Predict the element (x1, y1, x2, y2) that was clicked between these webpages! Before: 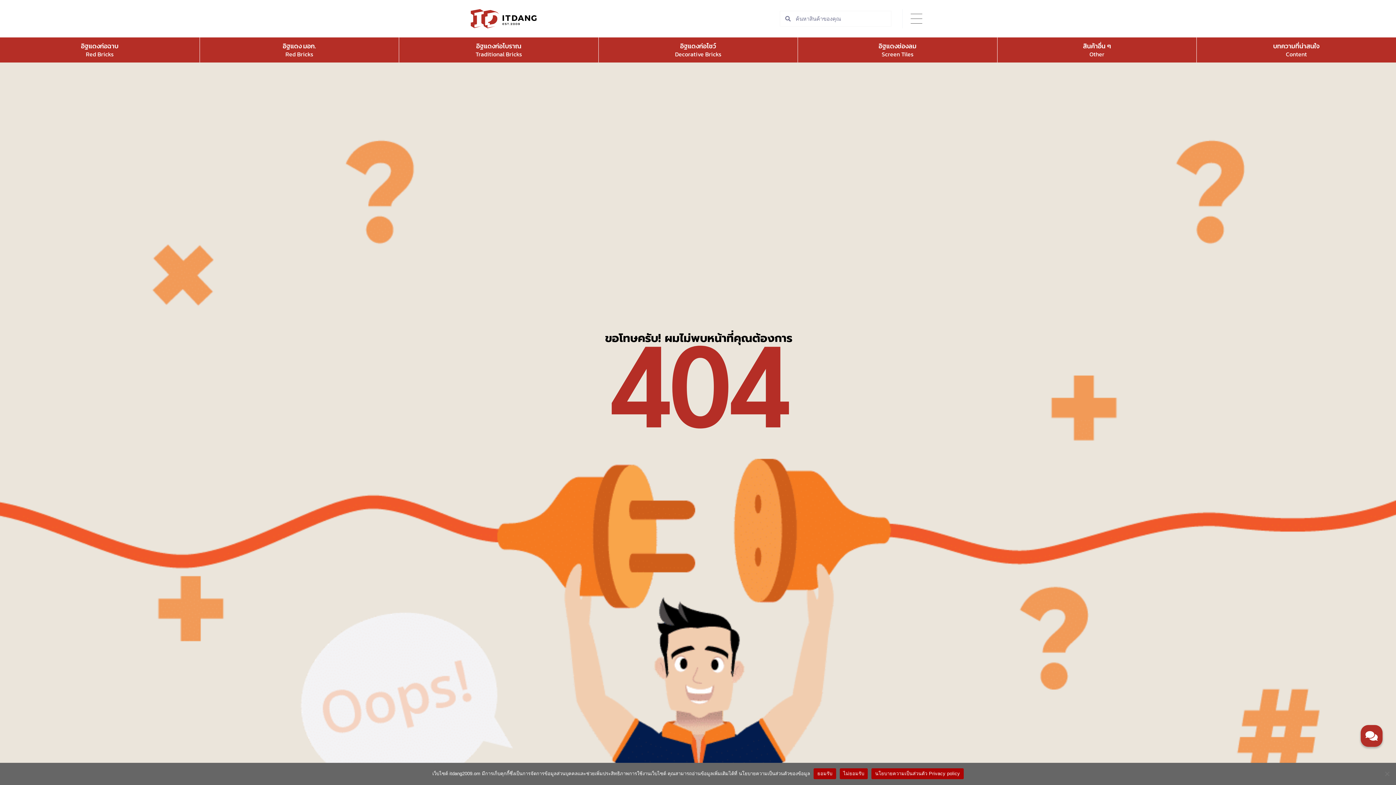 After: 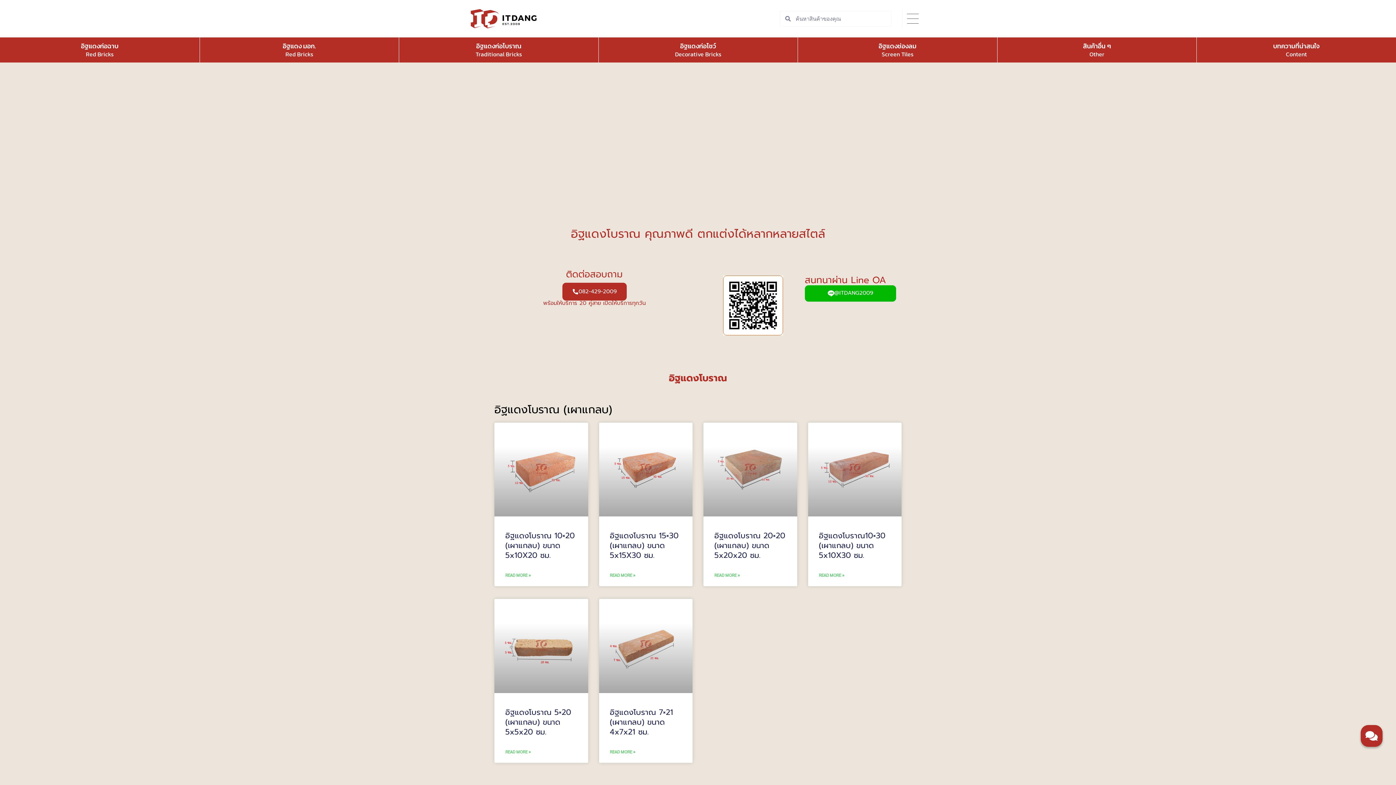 Action: bbox: (476, 40, 521, 50) label: อิฐแดงก่อโบราณ